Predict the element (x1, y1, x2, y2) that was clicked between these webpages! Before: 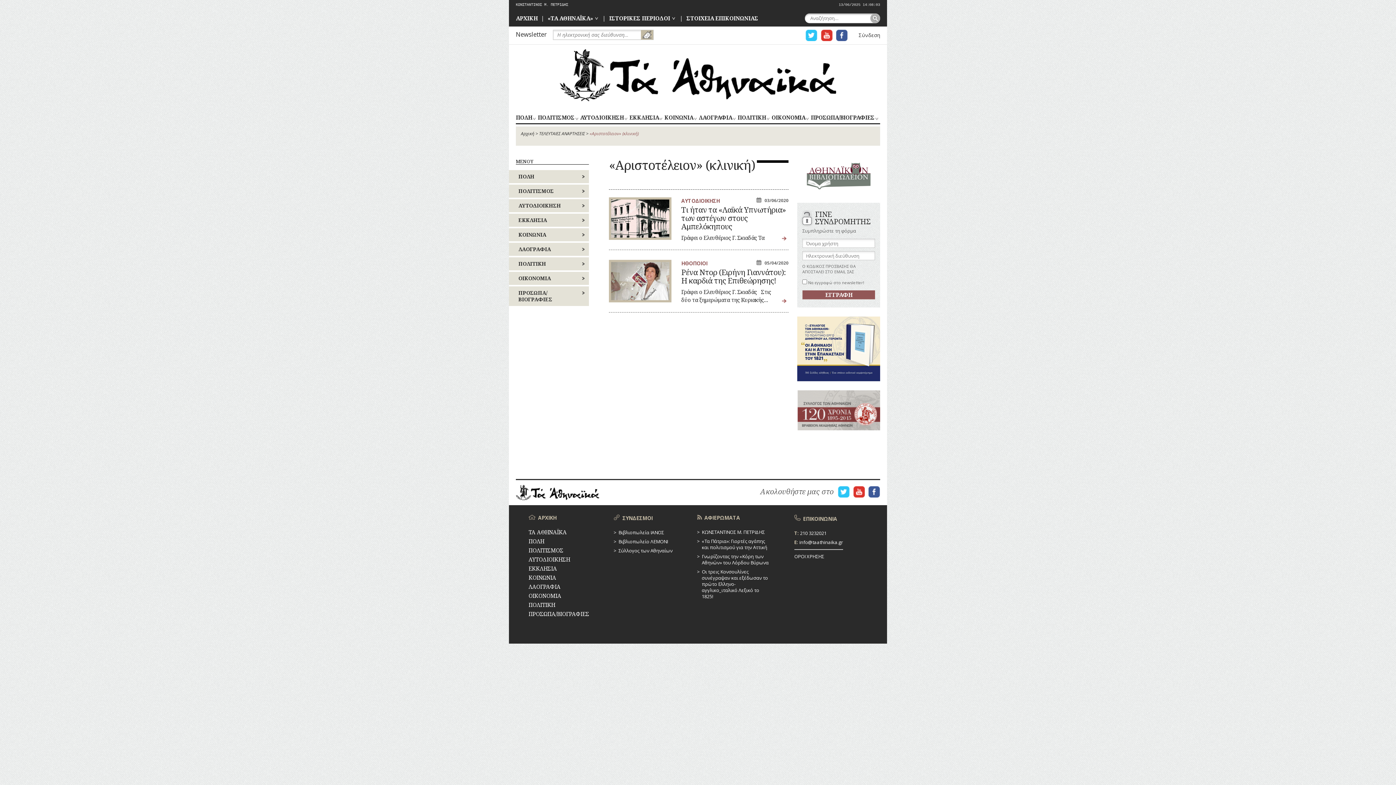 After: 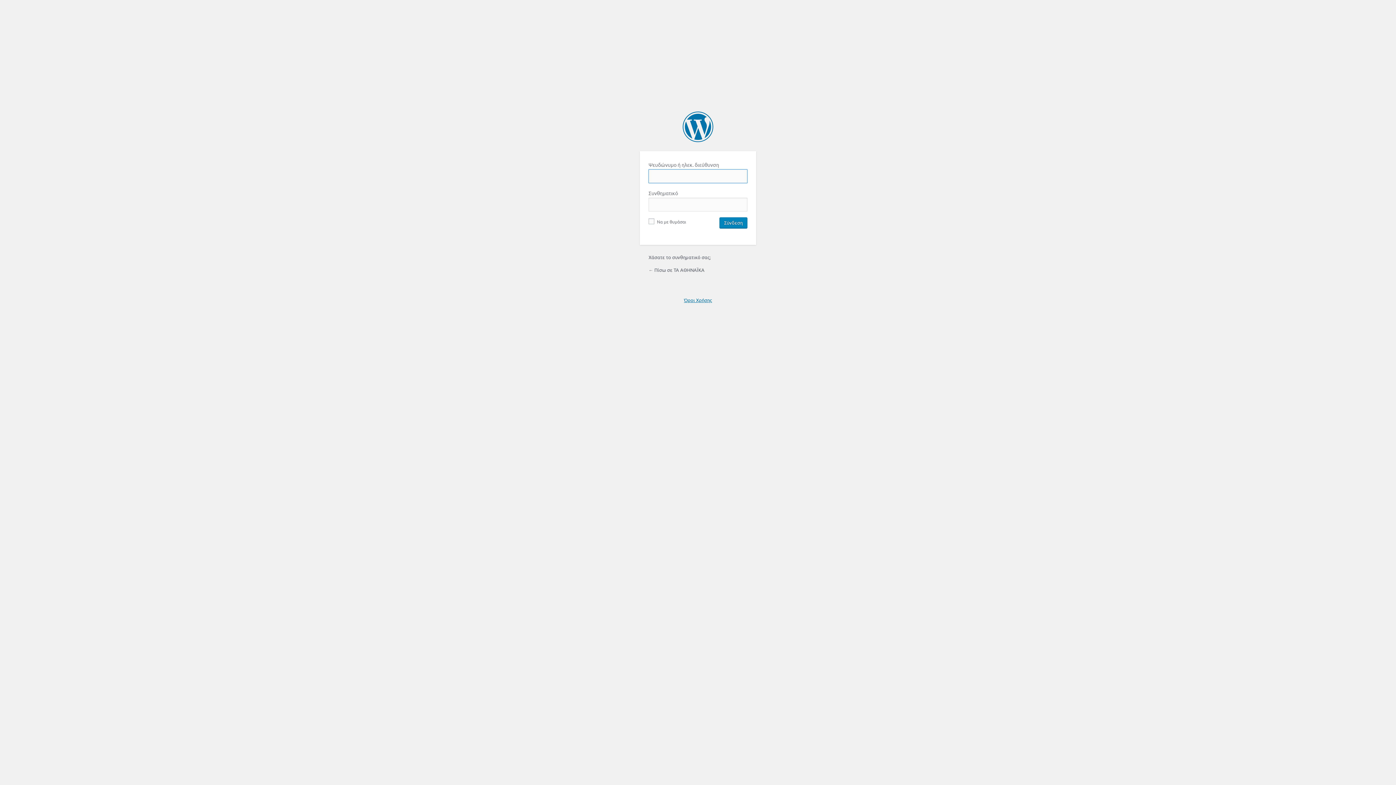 Action: label: Σύνδεση bbox: (858, 31, 880, 38)